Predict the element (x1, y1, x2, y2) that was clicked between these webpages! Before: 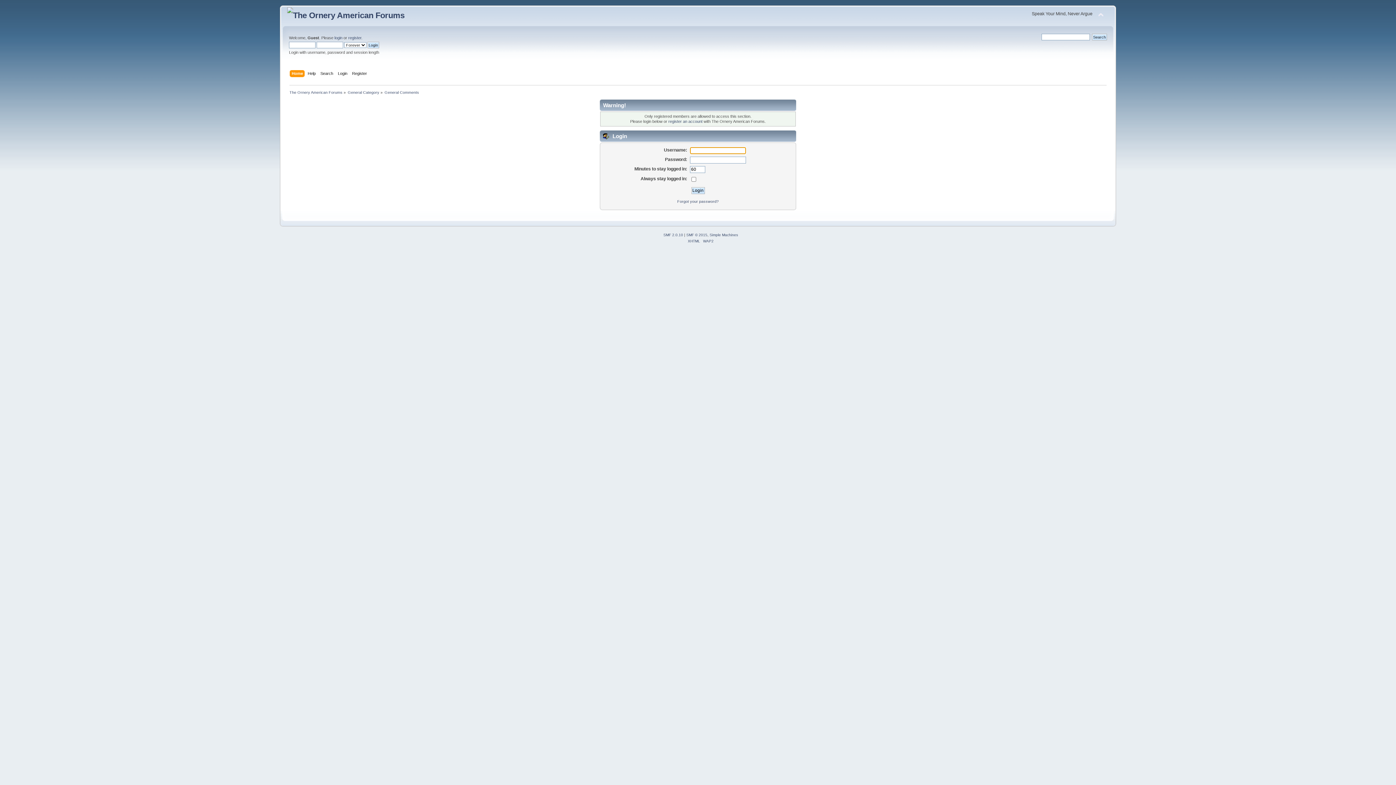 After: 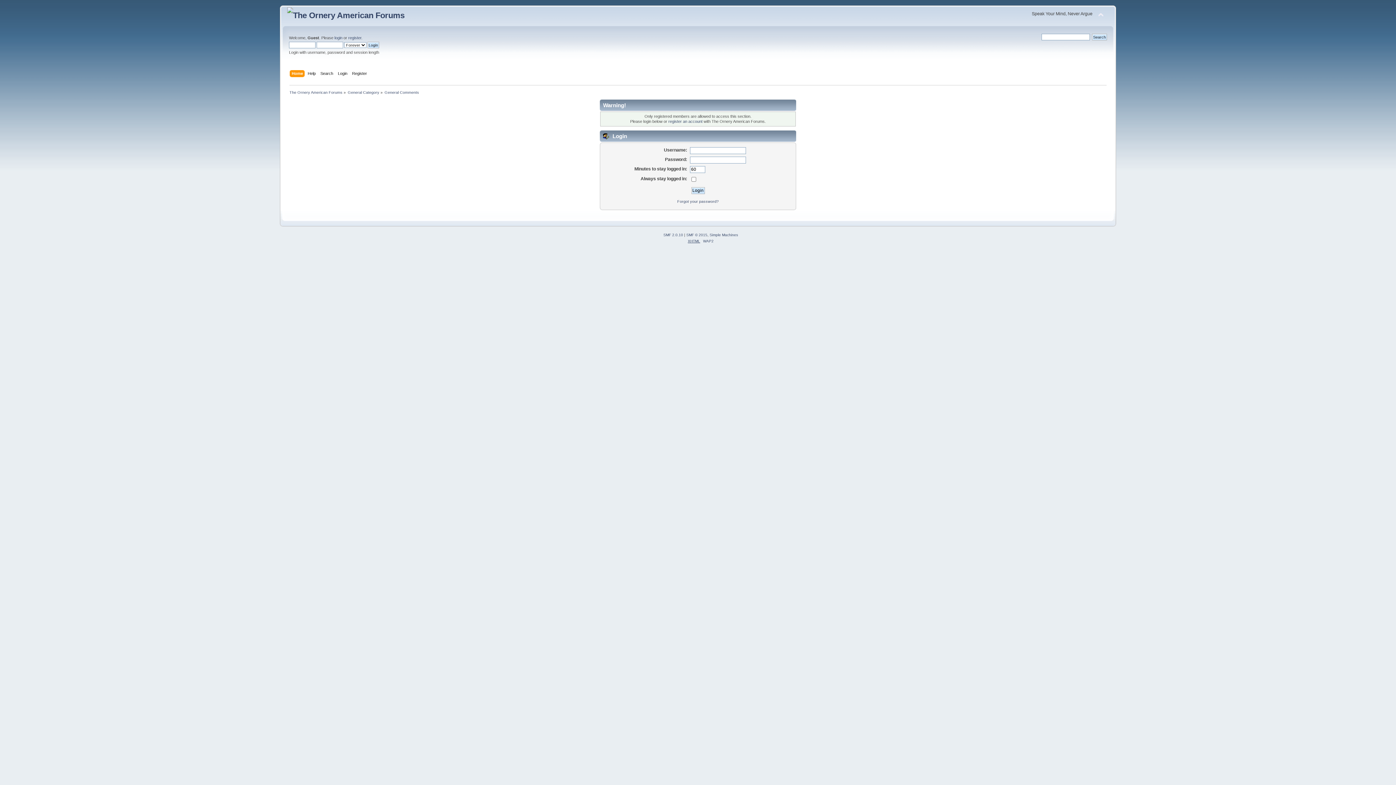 Action: label: XHTML bbox: (688, 239, 700, 243)